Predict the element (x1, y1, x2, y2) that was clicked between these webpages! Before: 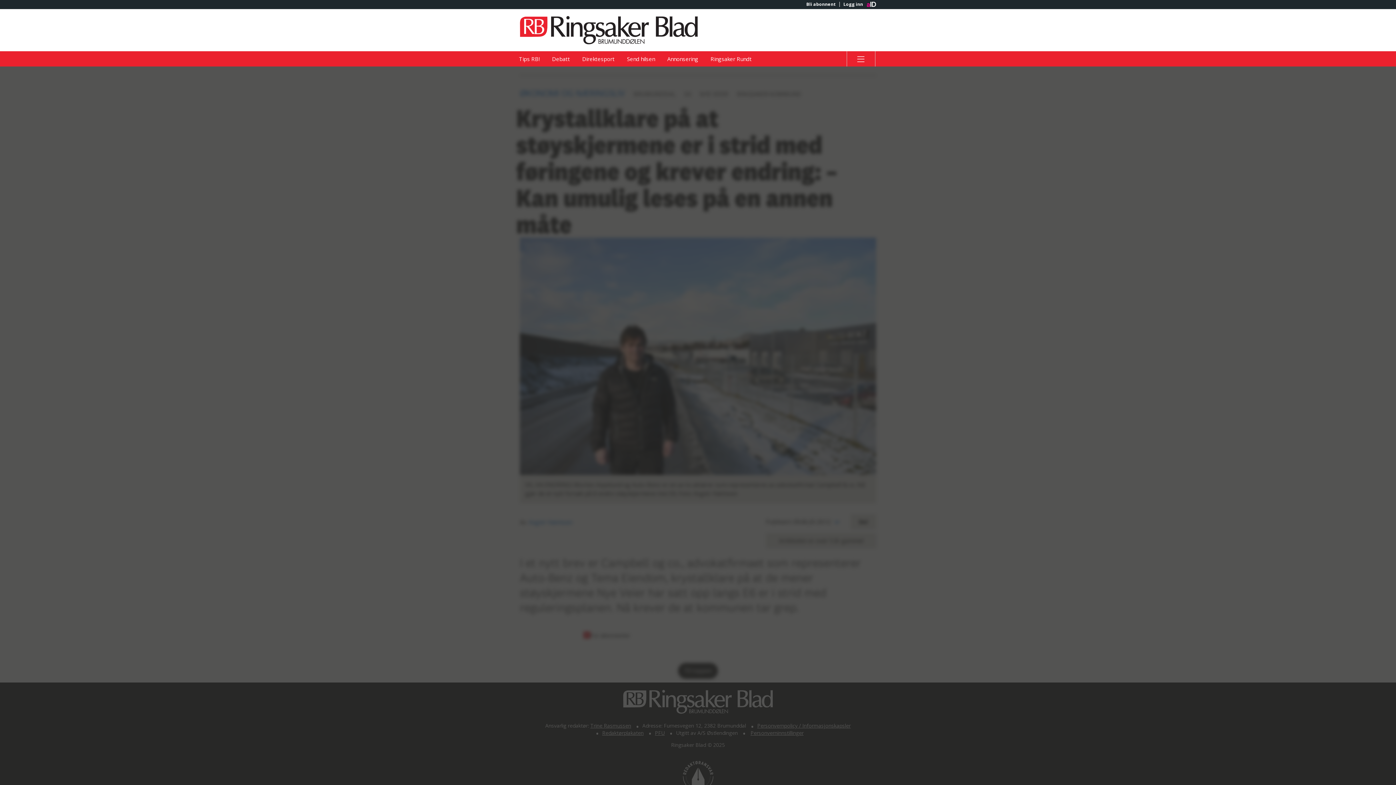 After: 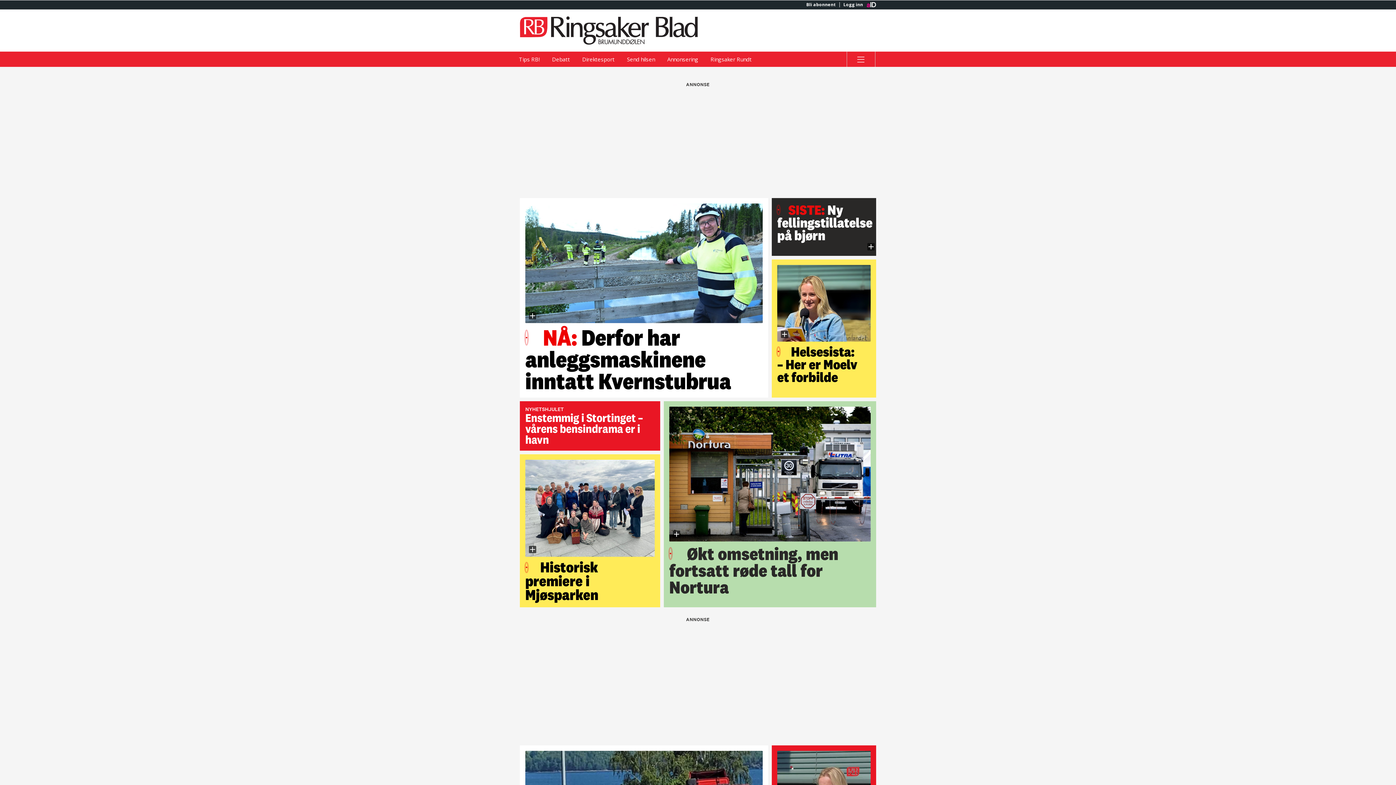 Action: bbox: (520, 15, 698, 44) label: Gå til Ringsaker Blad hovedside